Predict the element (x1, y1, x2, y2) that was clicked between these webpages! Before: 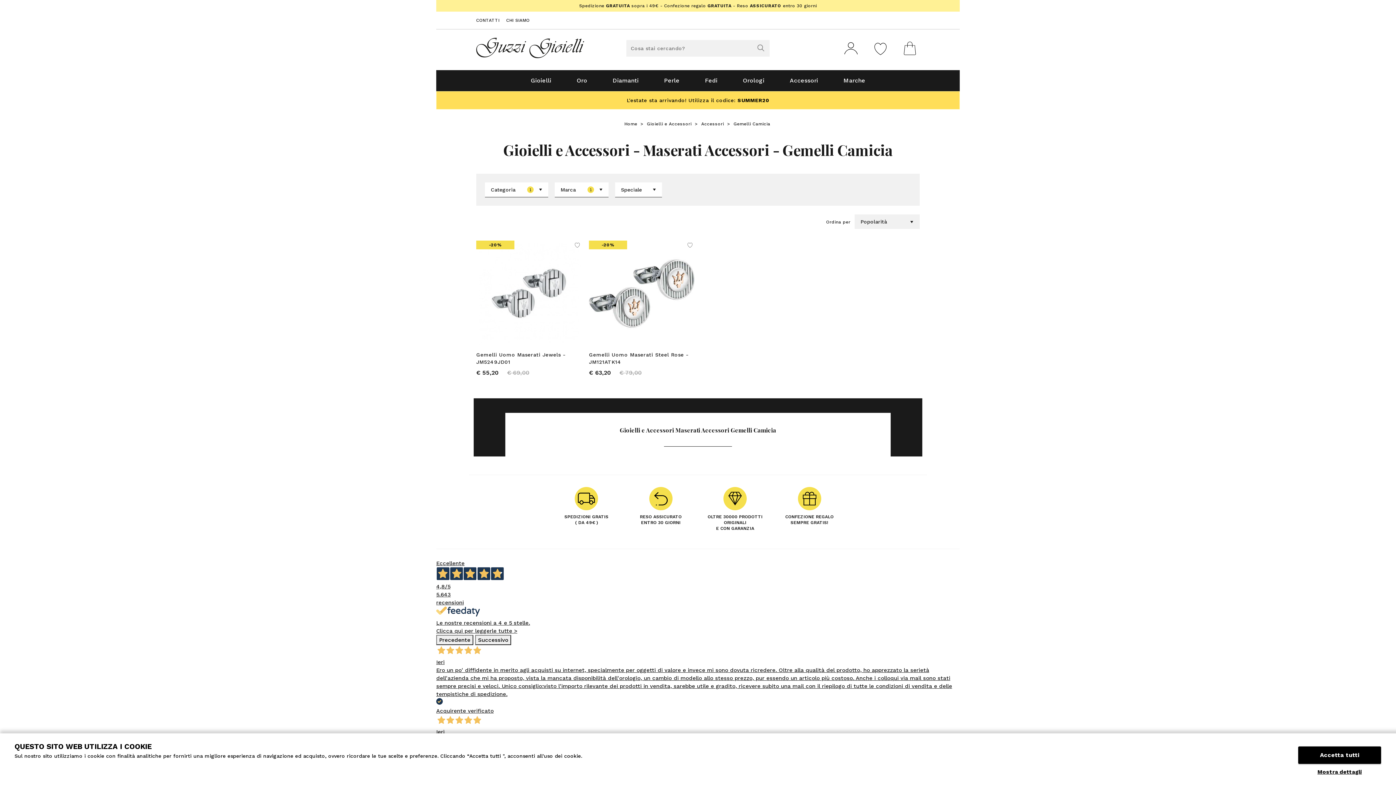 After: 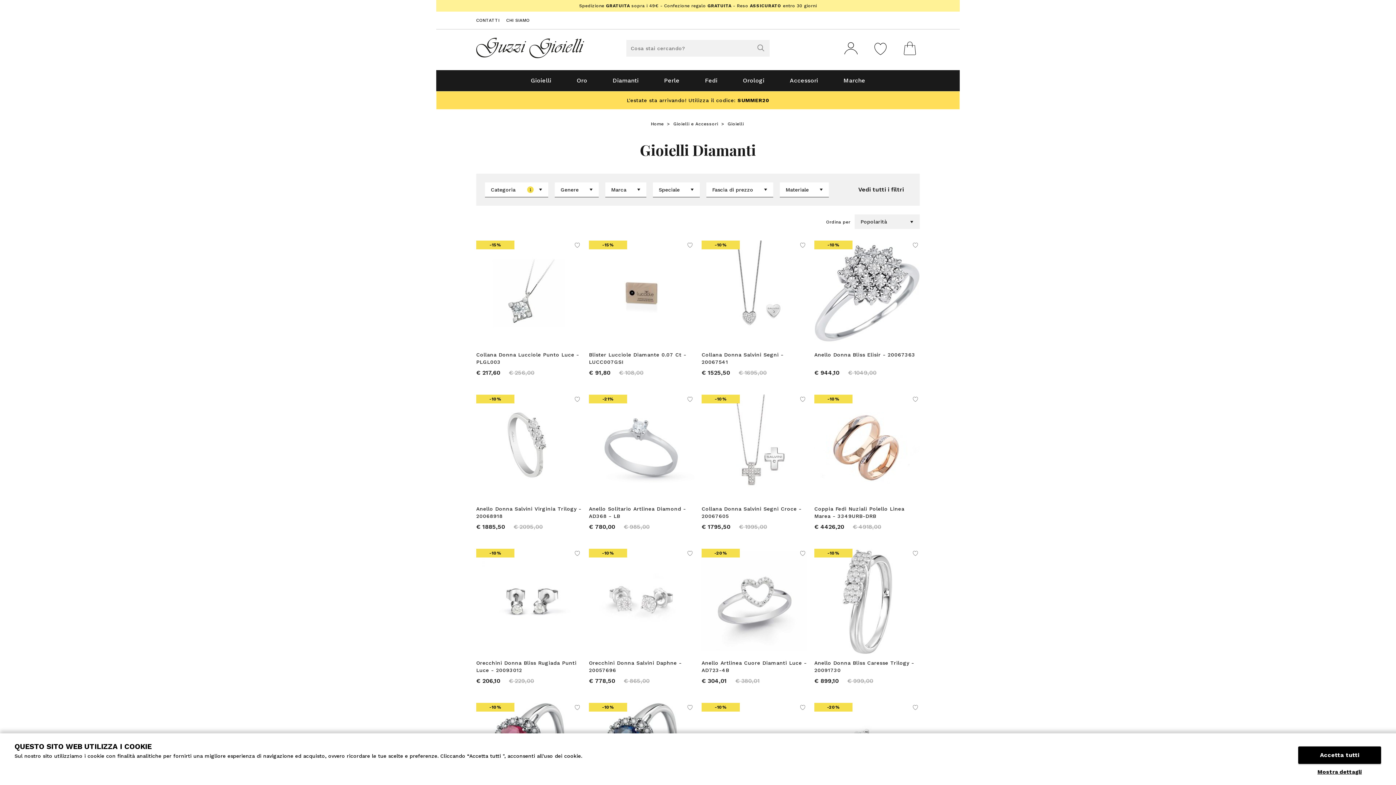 Action: label: Diamanti bbox: (605, 70, 646, 91)